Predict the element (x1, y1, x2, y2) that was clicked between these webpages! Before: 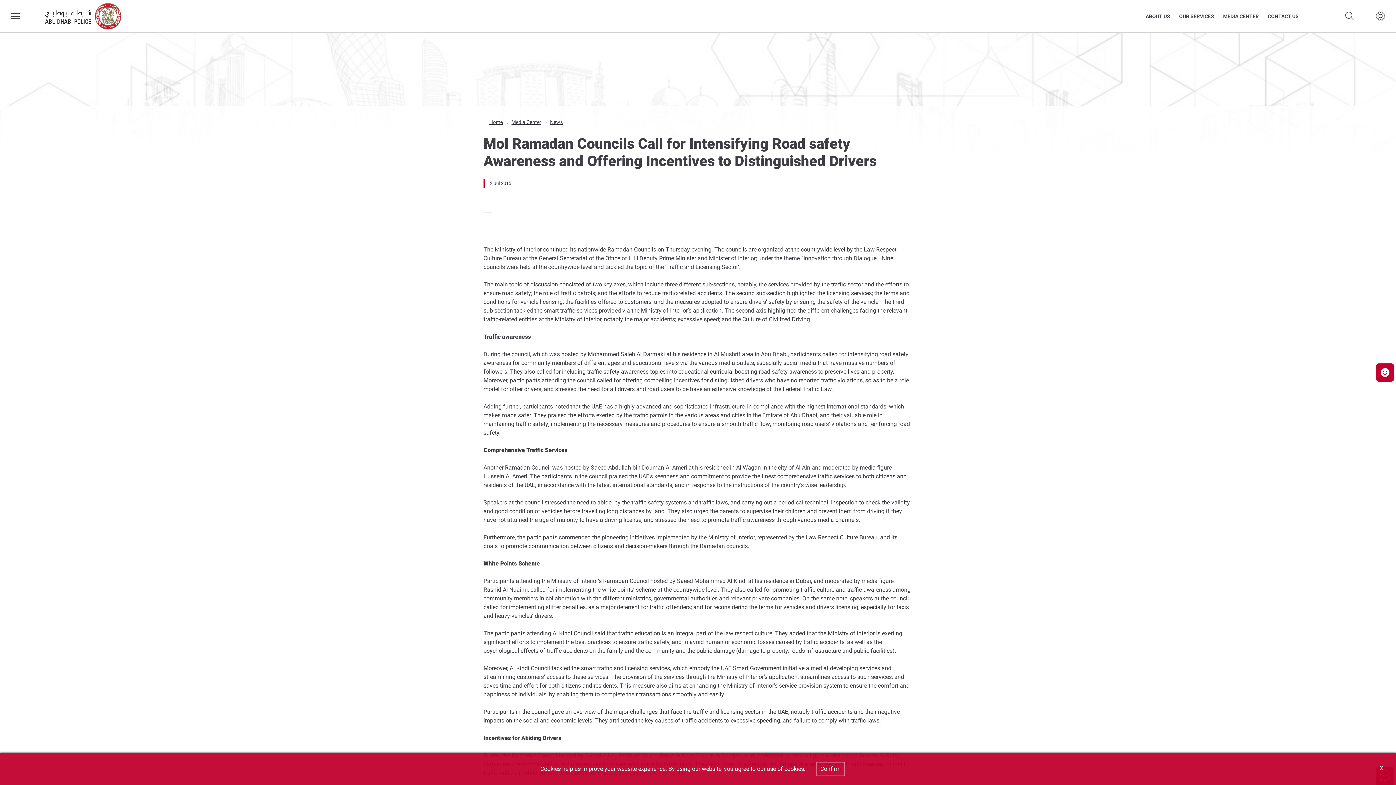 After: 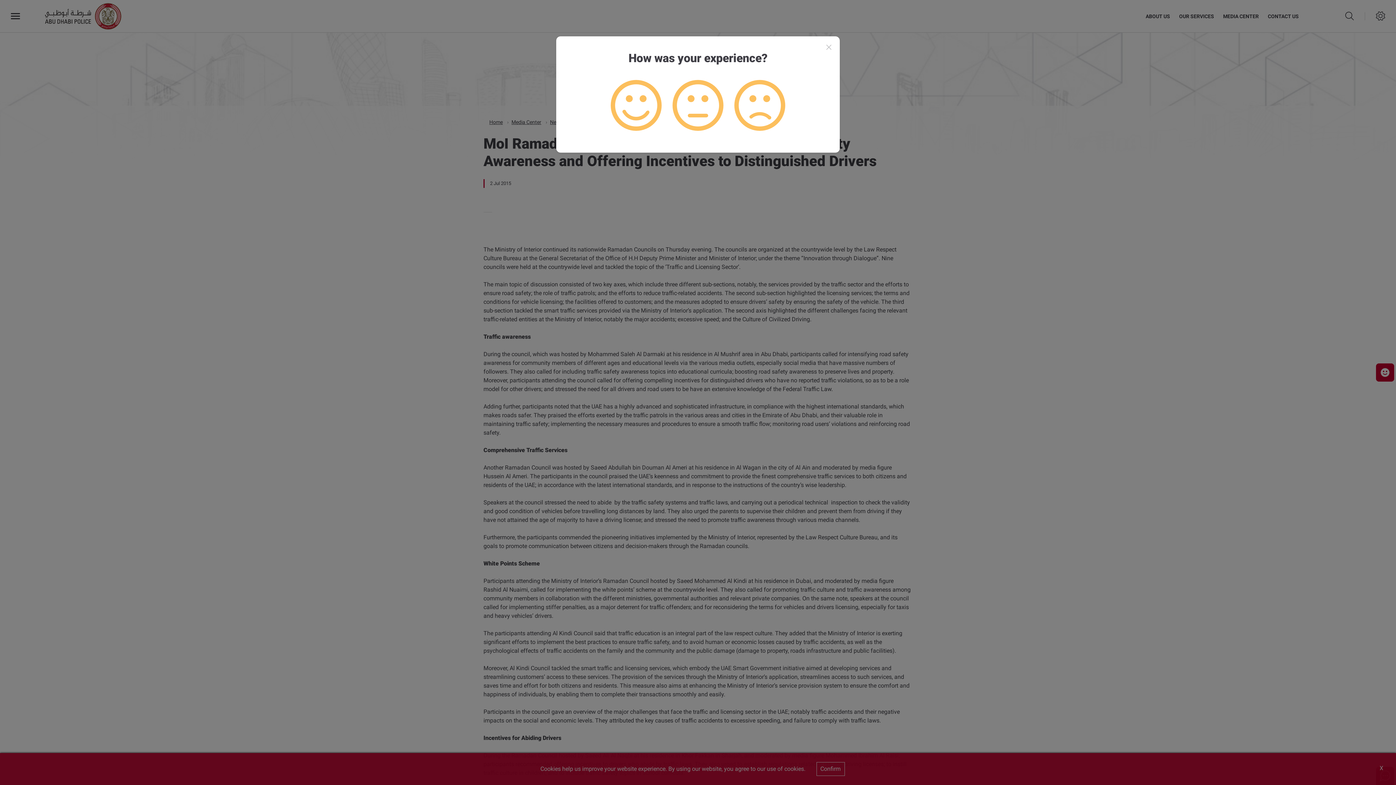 Action: bbox: (1376, 363, 1394, 381) label: Feedback